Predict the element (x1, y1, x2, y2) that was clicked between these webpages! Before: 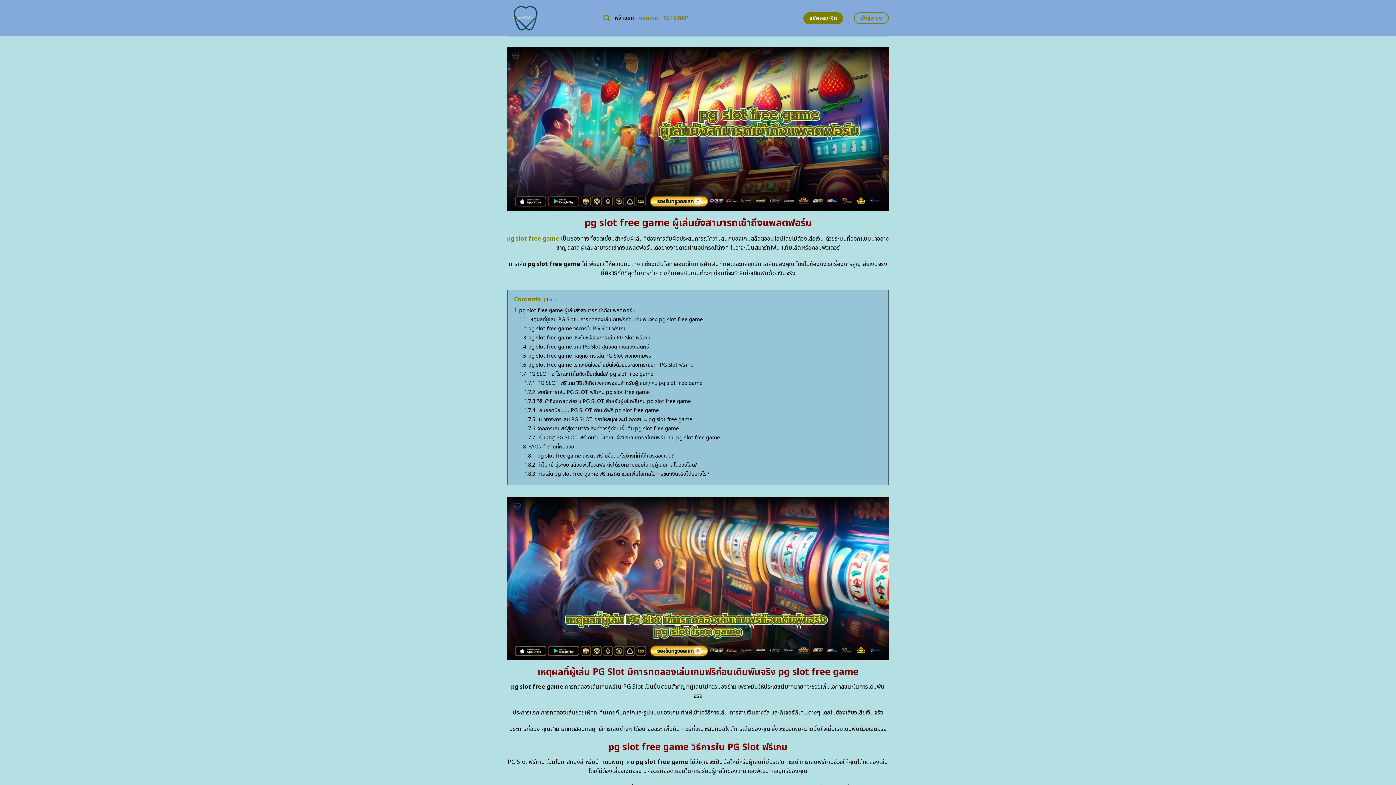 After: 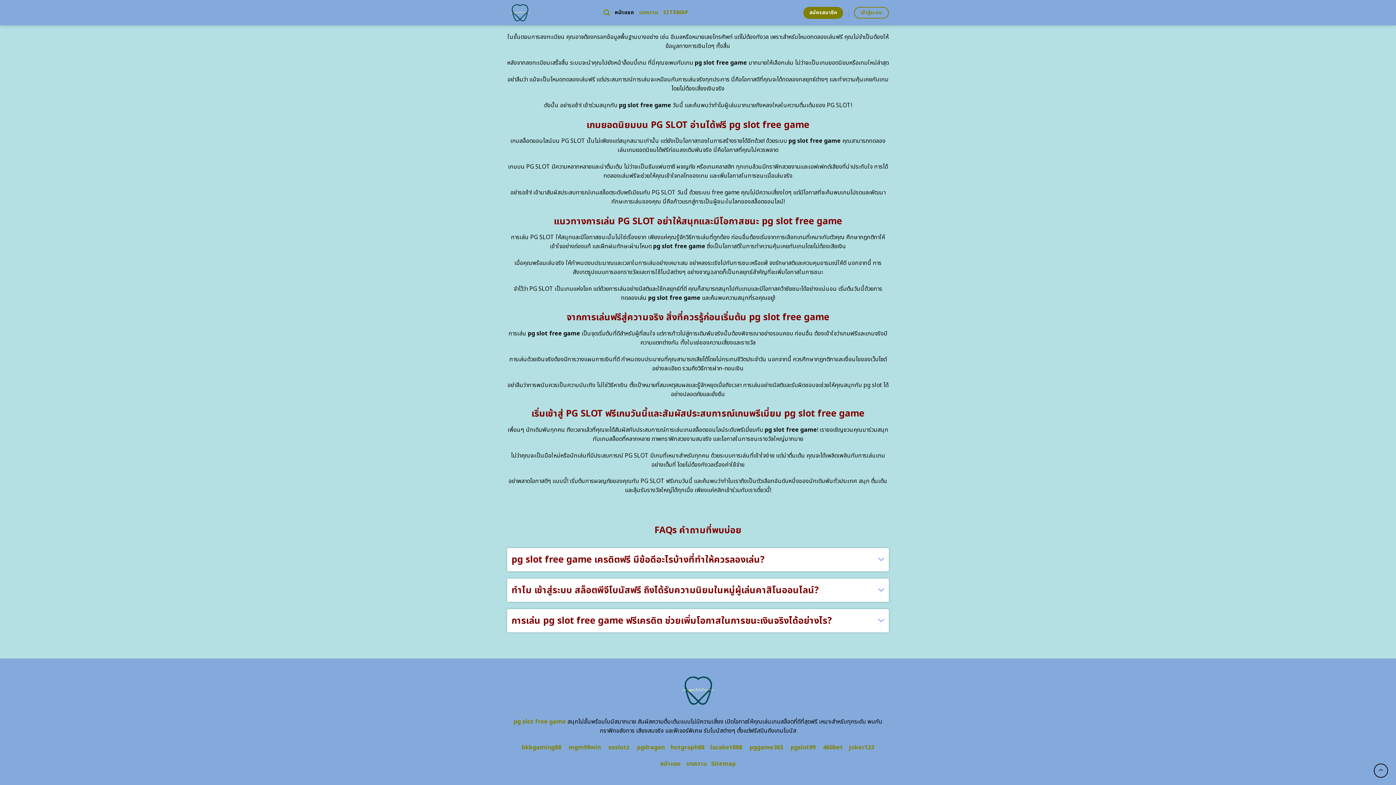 Action: label: 1.7.4 เกมยอดนิยมบน PG SLOT อ่านได้ฟรี pg slot free game bbox: (524, 407, 658, 414)